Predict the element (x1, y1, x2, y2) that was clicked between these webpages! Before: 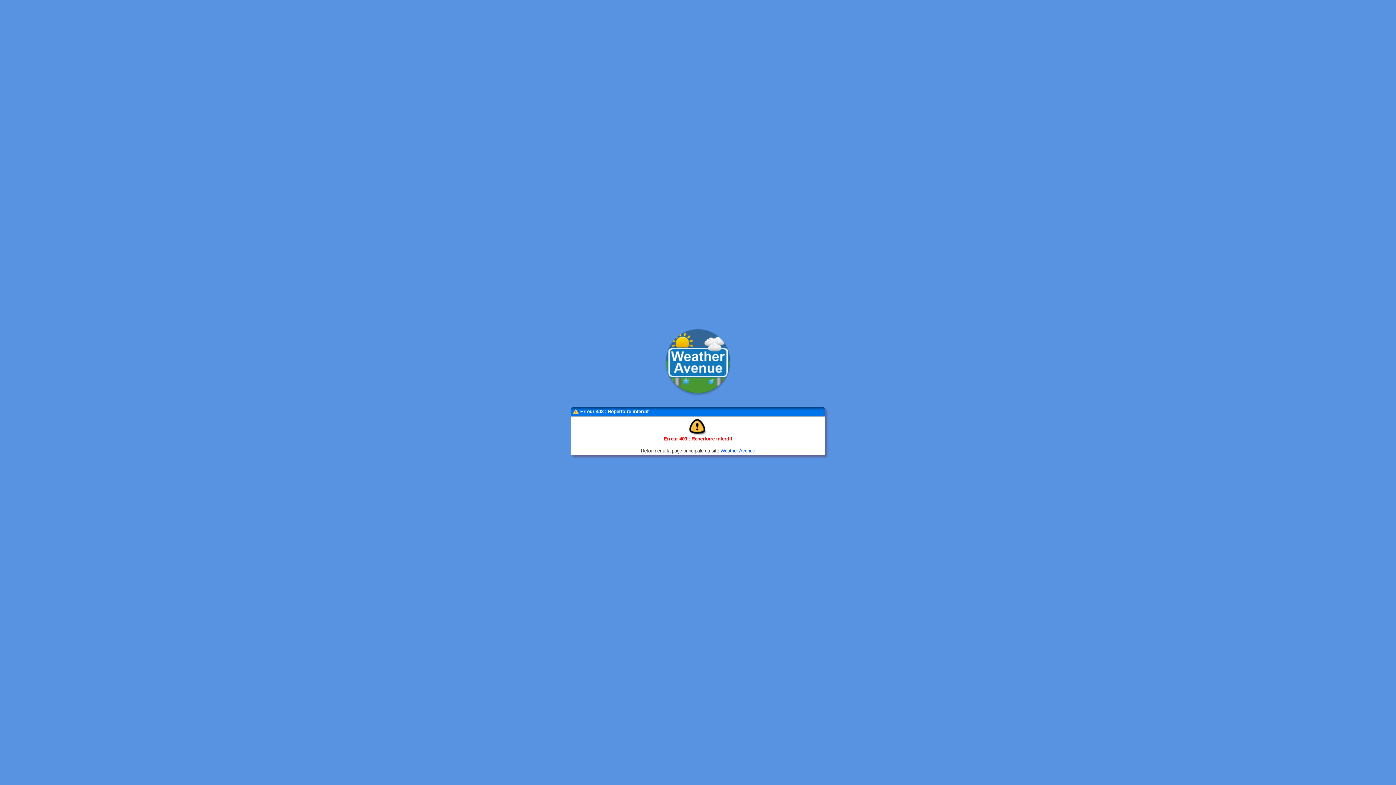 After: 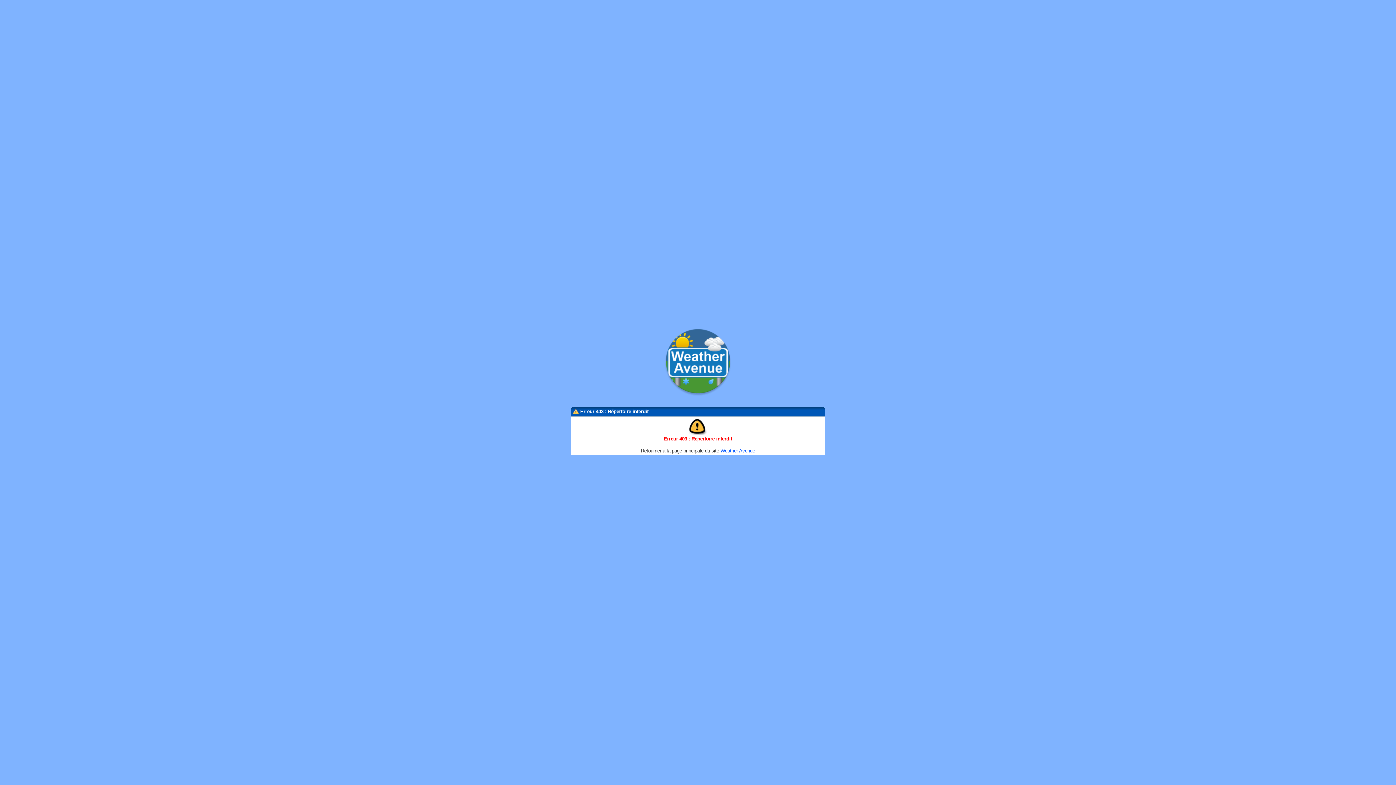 Action: bbox: (663, 392, 733, 397)